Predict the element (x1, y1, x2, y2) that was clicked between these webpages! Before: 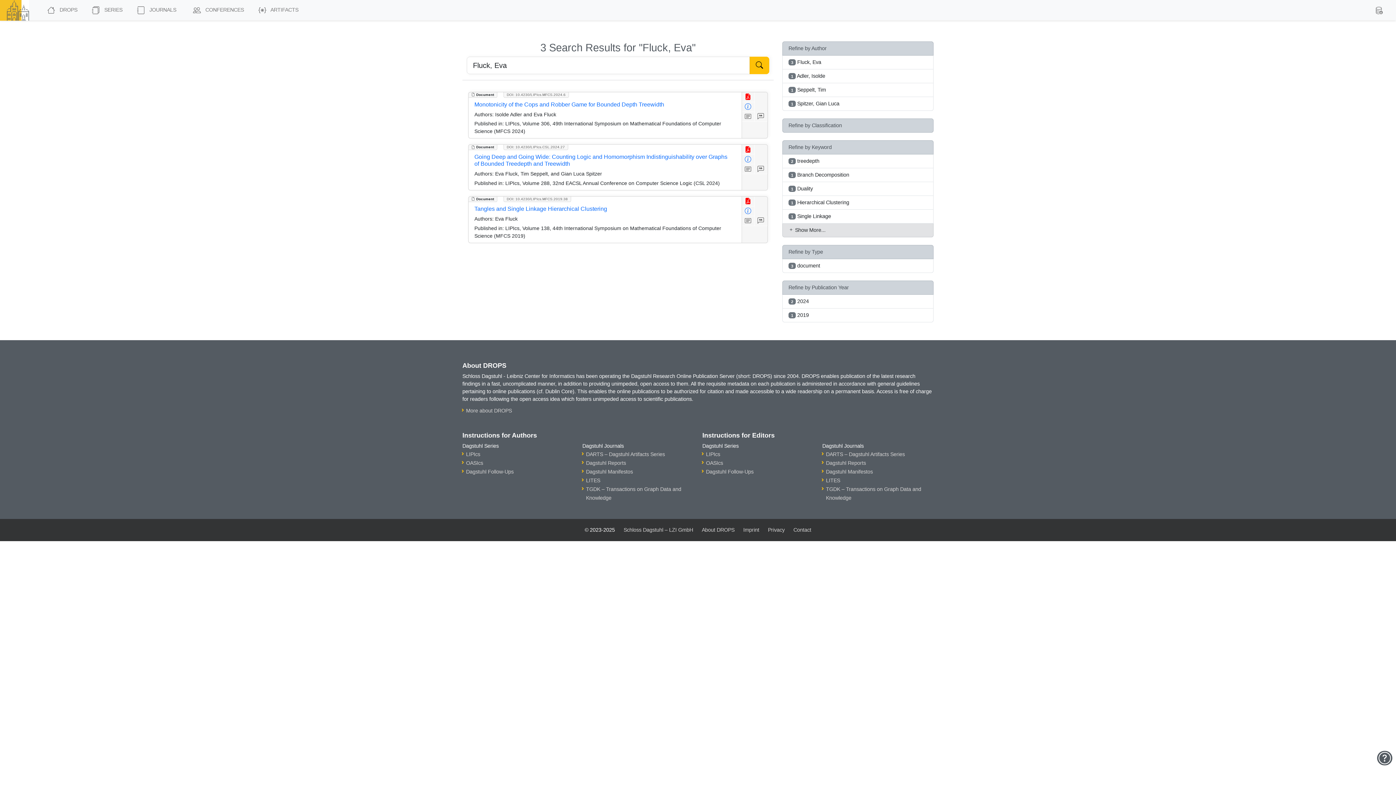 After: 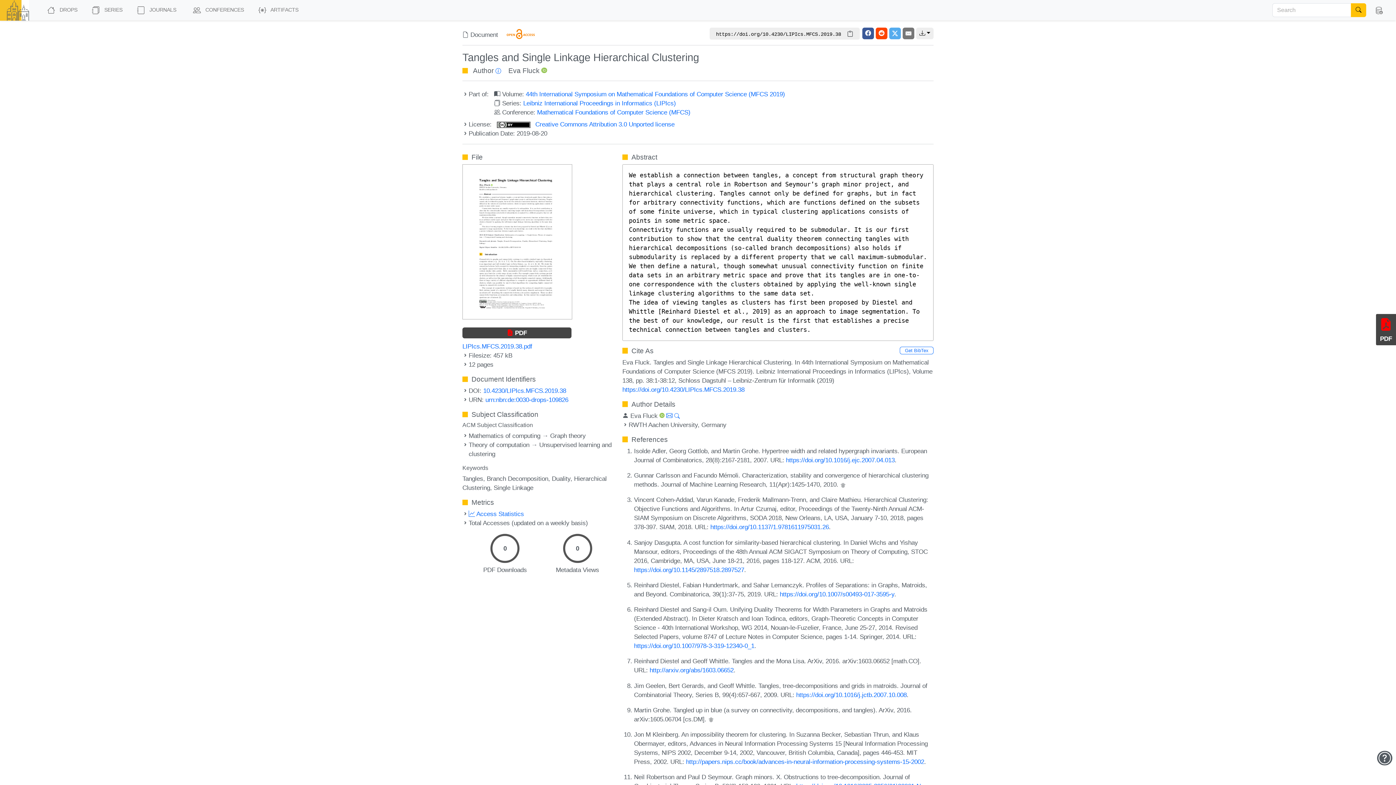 Action: bbox: (506, 197, 568, 201) label: DOI: 10.4230/LIPIcs.MFCS.2019.38